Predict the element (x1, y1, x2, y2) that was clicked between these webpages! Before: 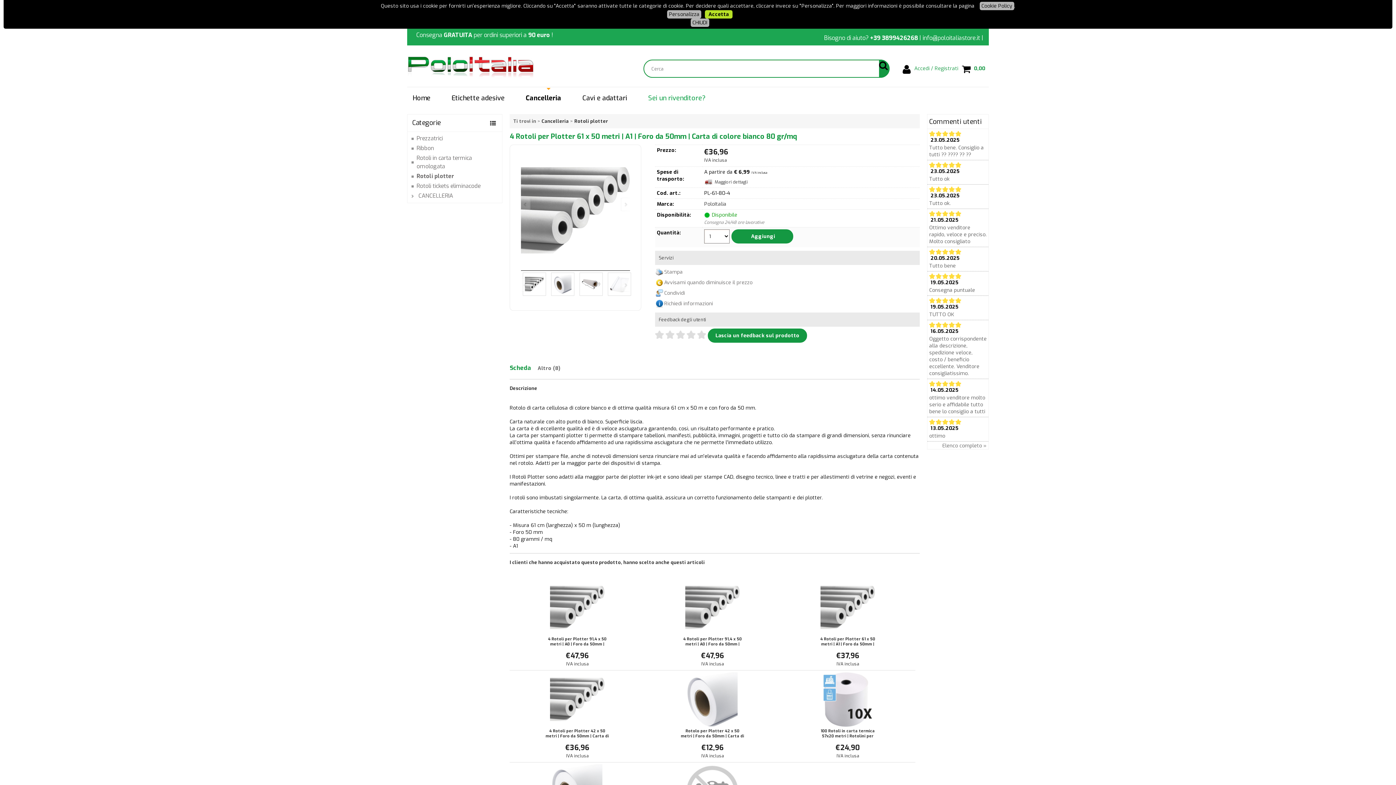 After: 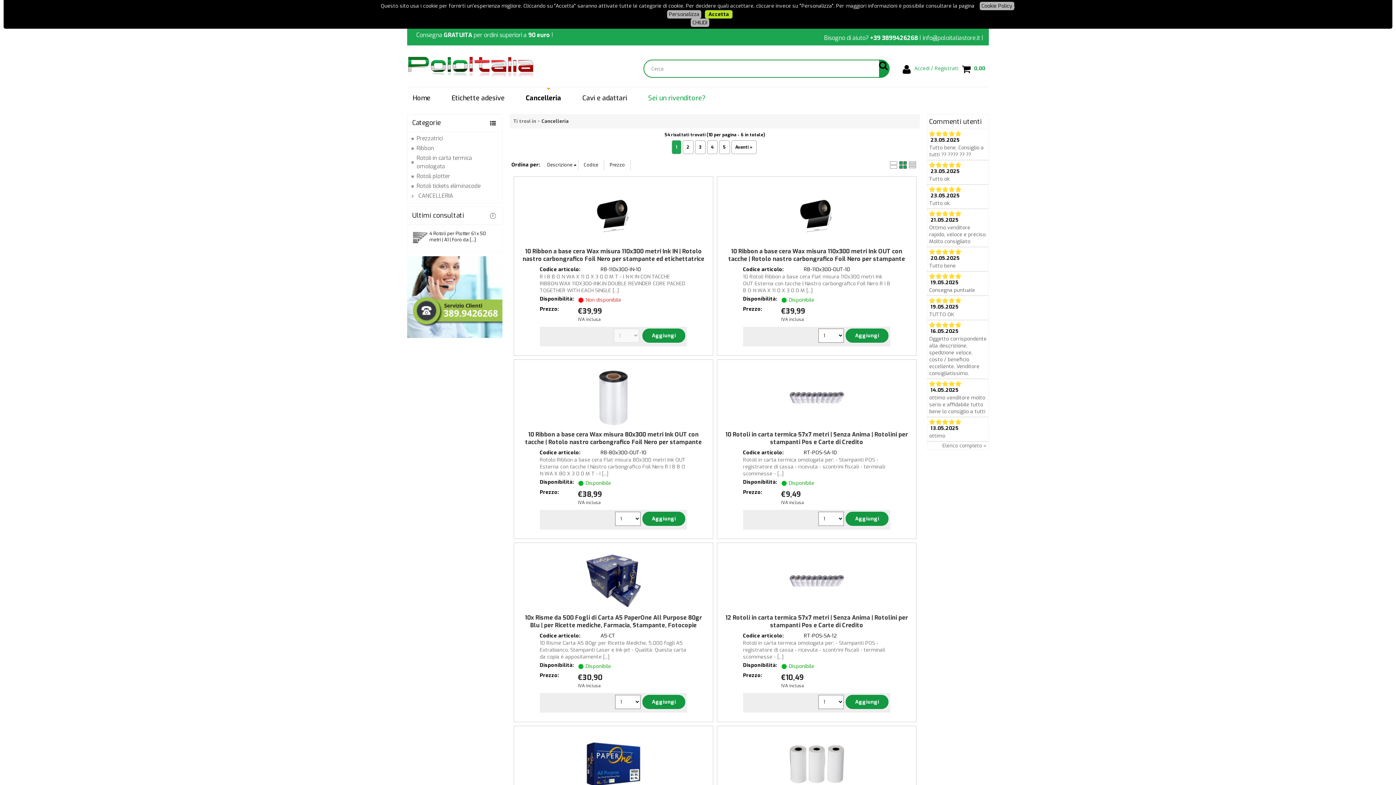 Action: bbox: (704, 200, 726, 207) label: PoloItalia